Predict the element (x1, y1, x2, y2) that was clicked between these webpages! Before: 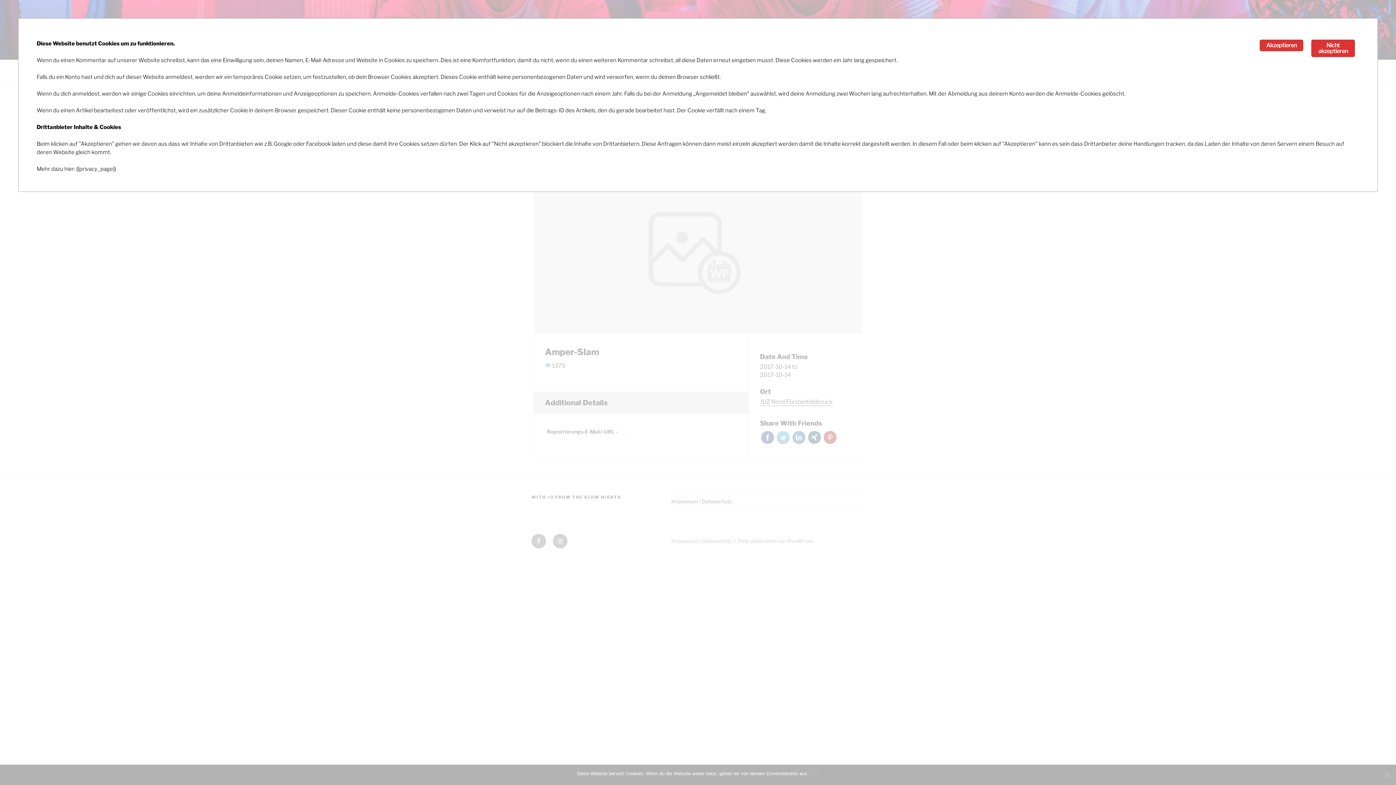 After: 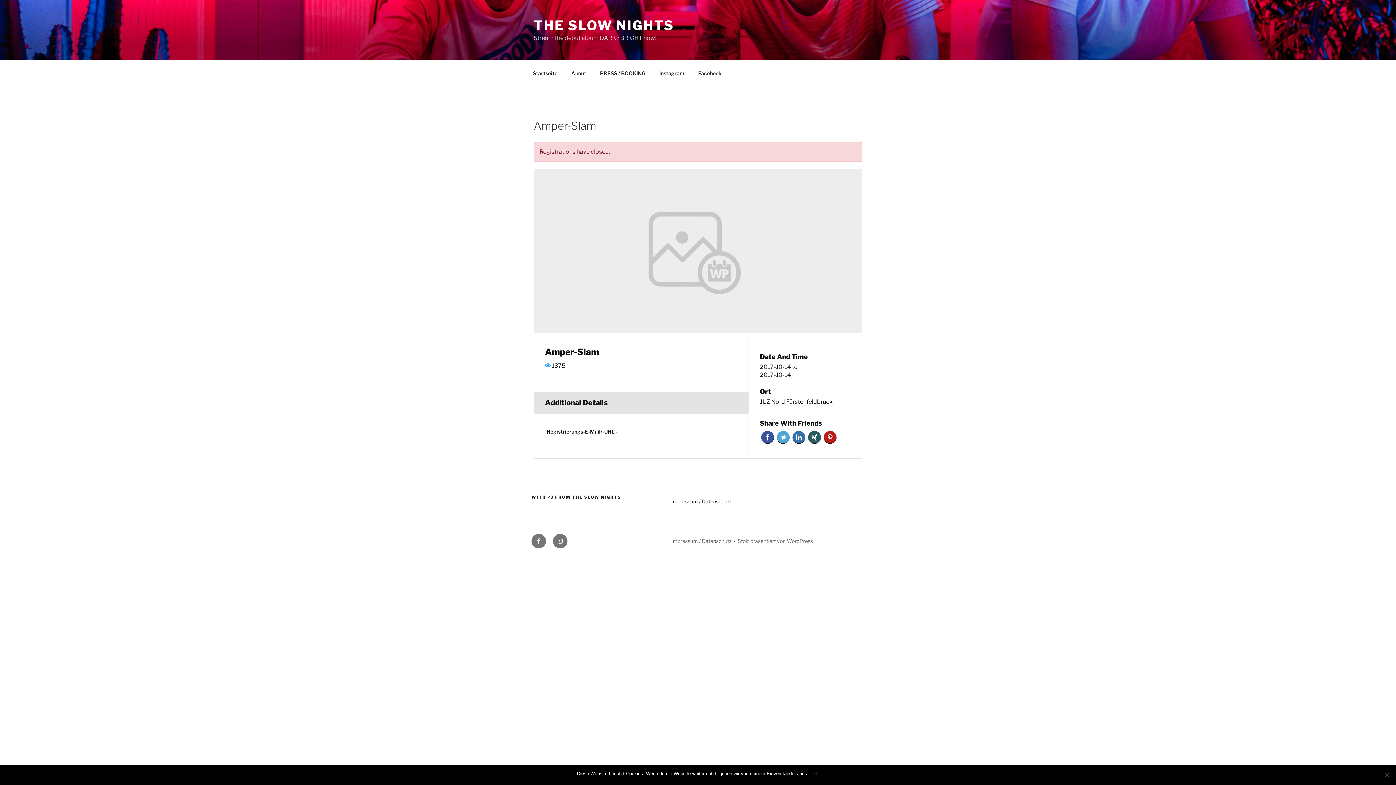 Action: bbox: (1311, 39, 1355, 57) label: Nicht akzeptieren